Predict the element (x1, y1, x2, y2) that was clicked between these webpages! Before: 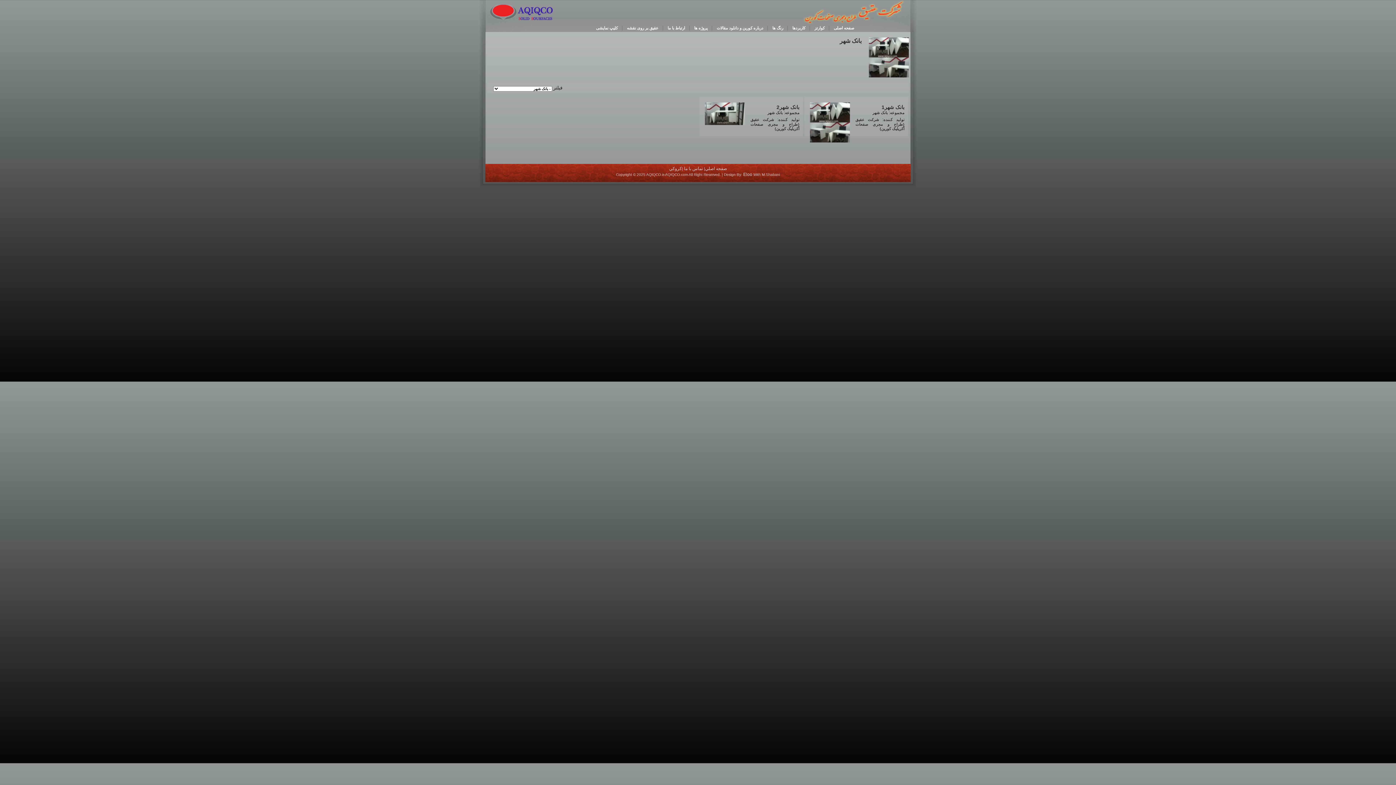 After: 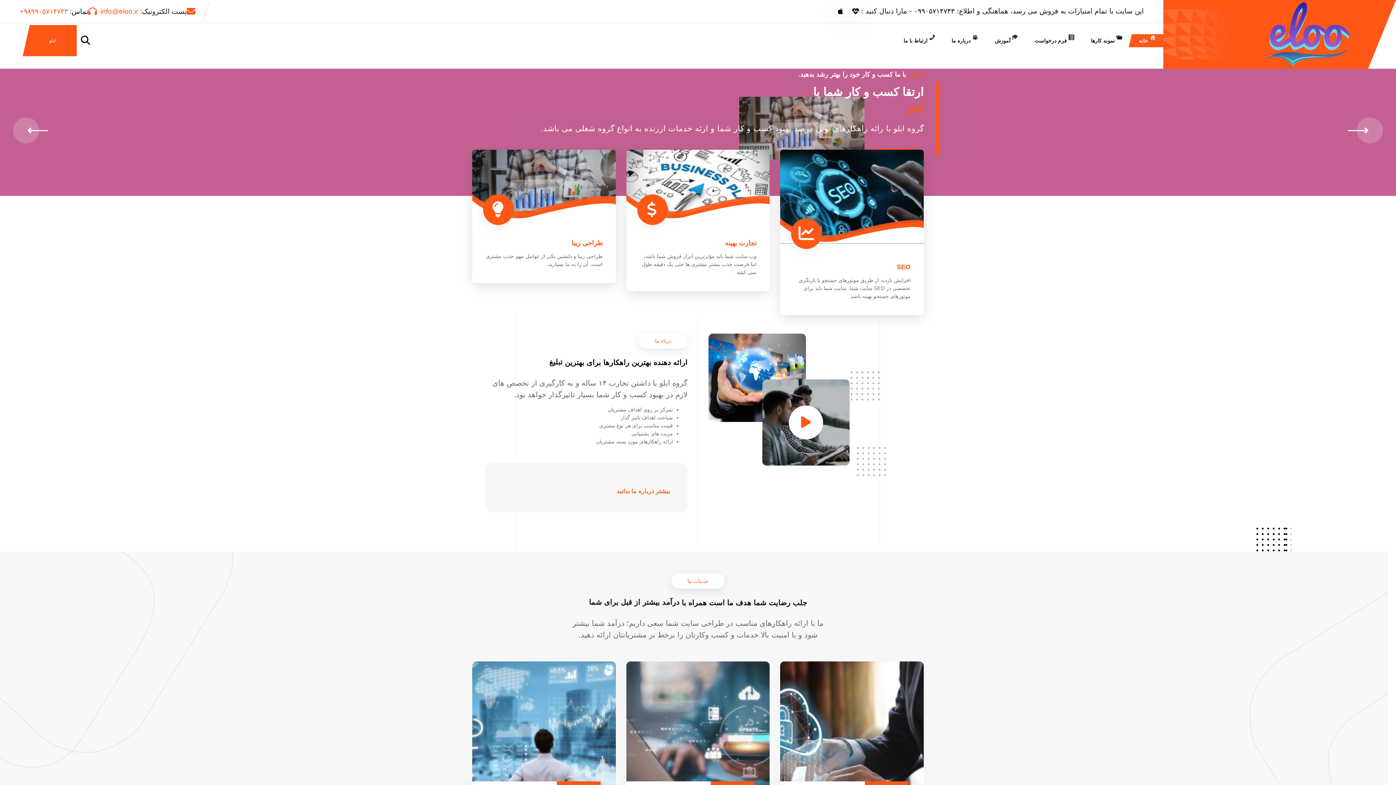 Action: bbox: (743, 172, 752, 177) label: Eloo